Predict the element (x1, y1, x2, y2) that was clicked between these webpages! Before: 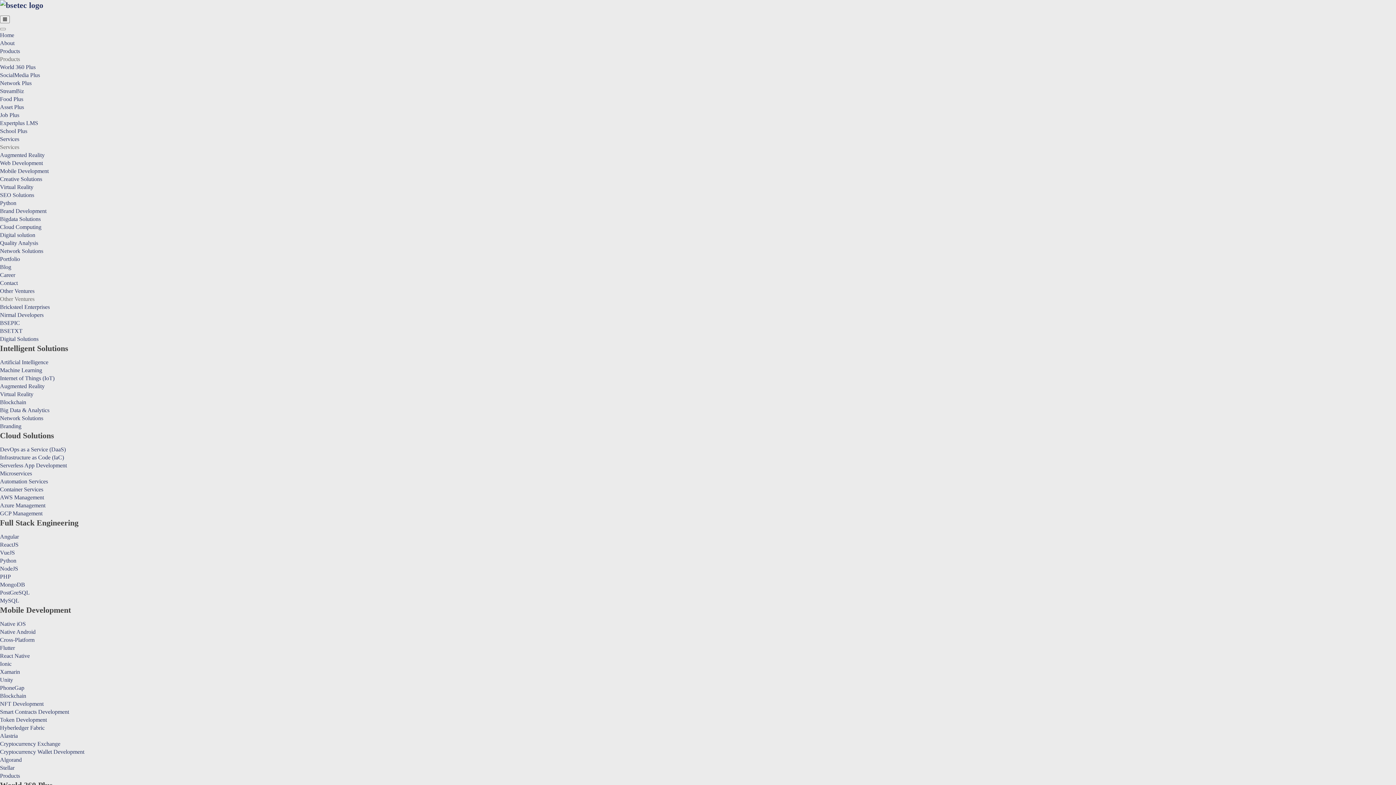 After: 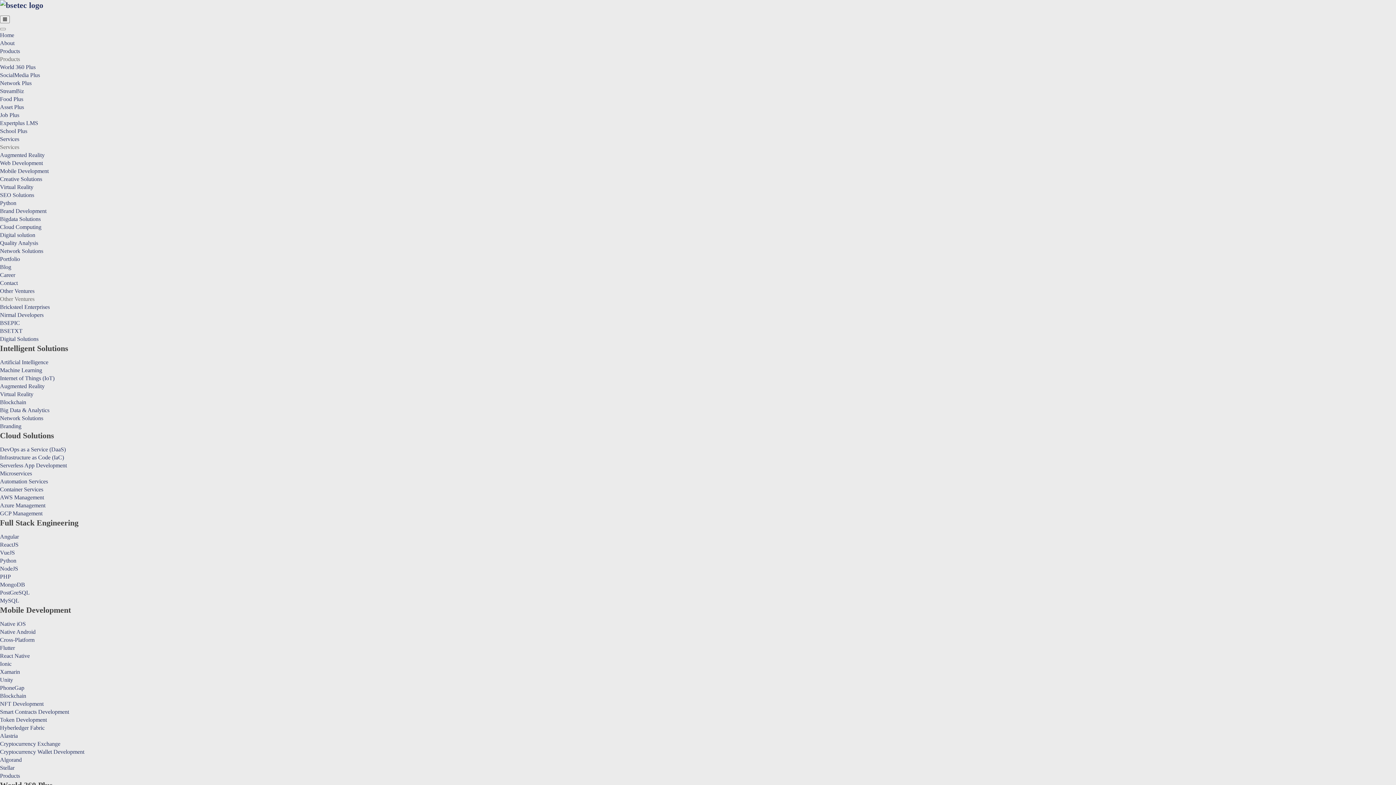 Action: label: Machine Learning bbox: (0, 367, 42, 373)